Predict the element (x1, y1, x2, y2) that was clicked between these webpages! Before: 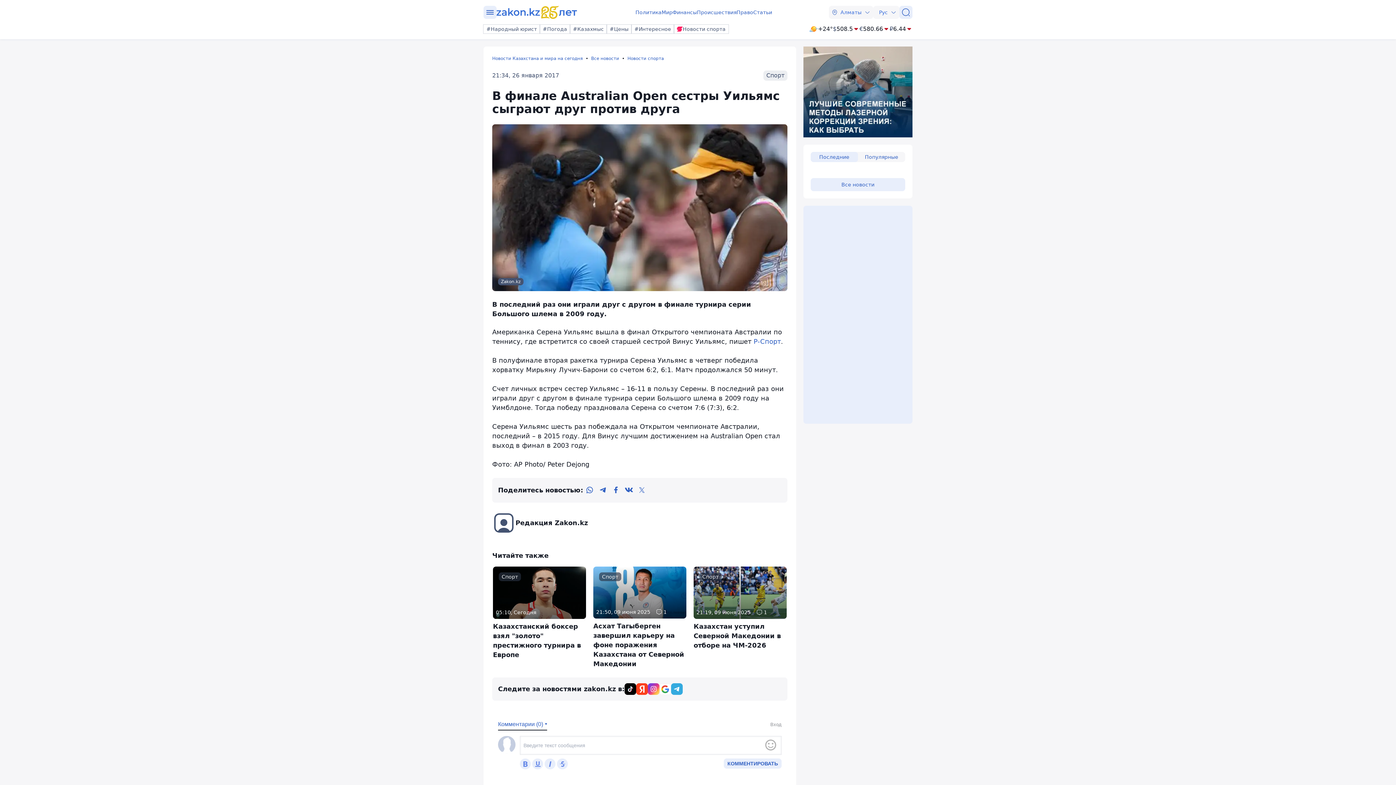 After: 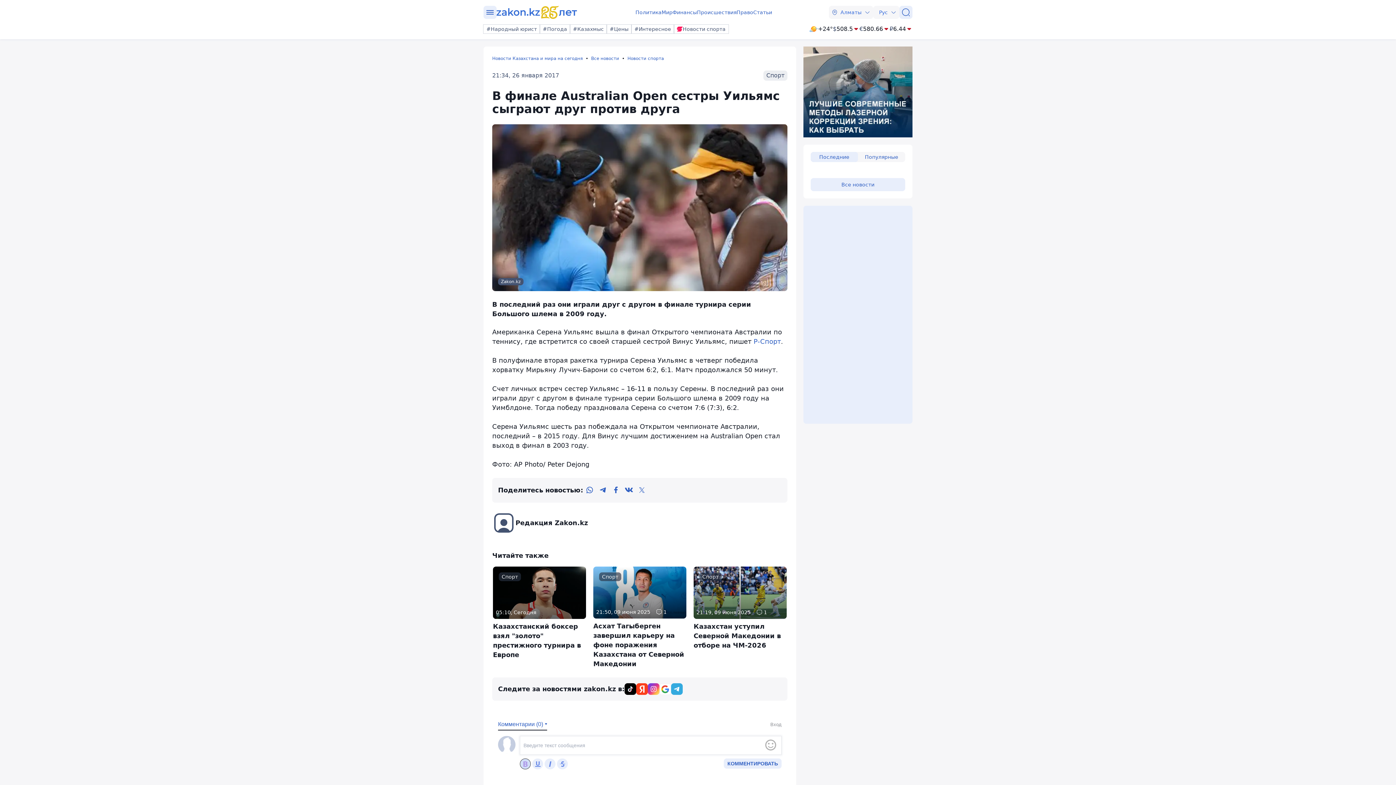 Action: bbox: (520, 759, 530, 769)